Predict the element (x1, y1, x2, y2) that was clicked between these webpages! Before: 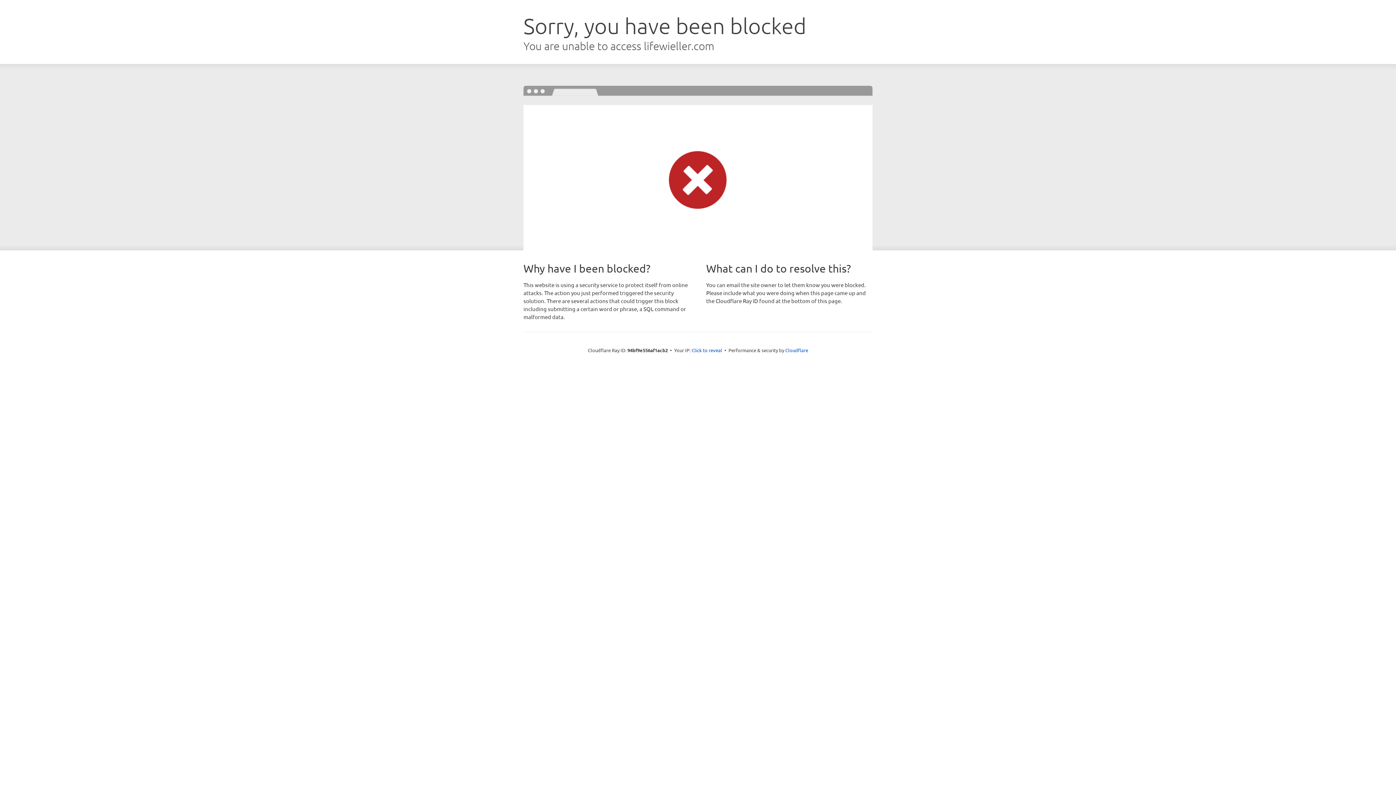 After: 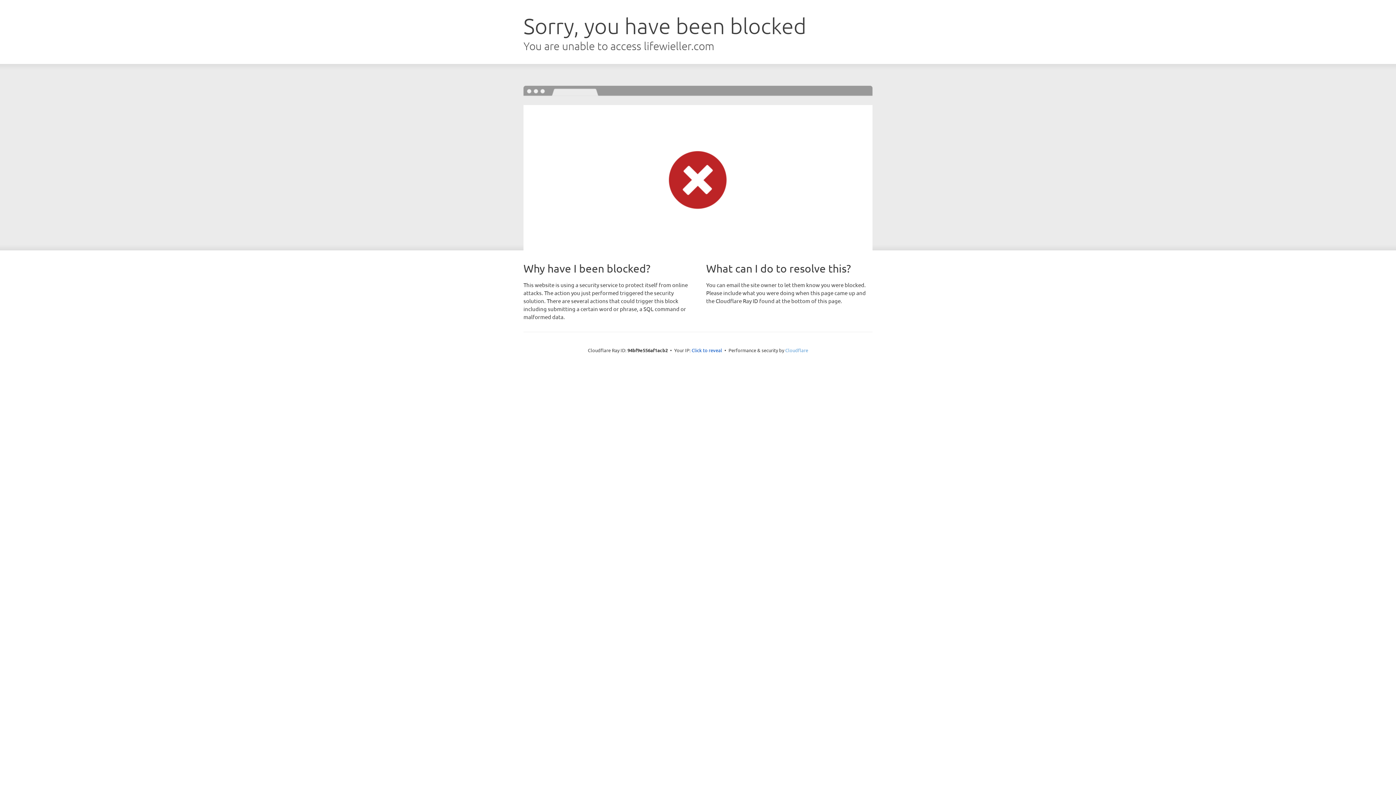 Action: label: Cloudflare bbox: (785, 347, 808, 353)